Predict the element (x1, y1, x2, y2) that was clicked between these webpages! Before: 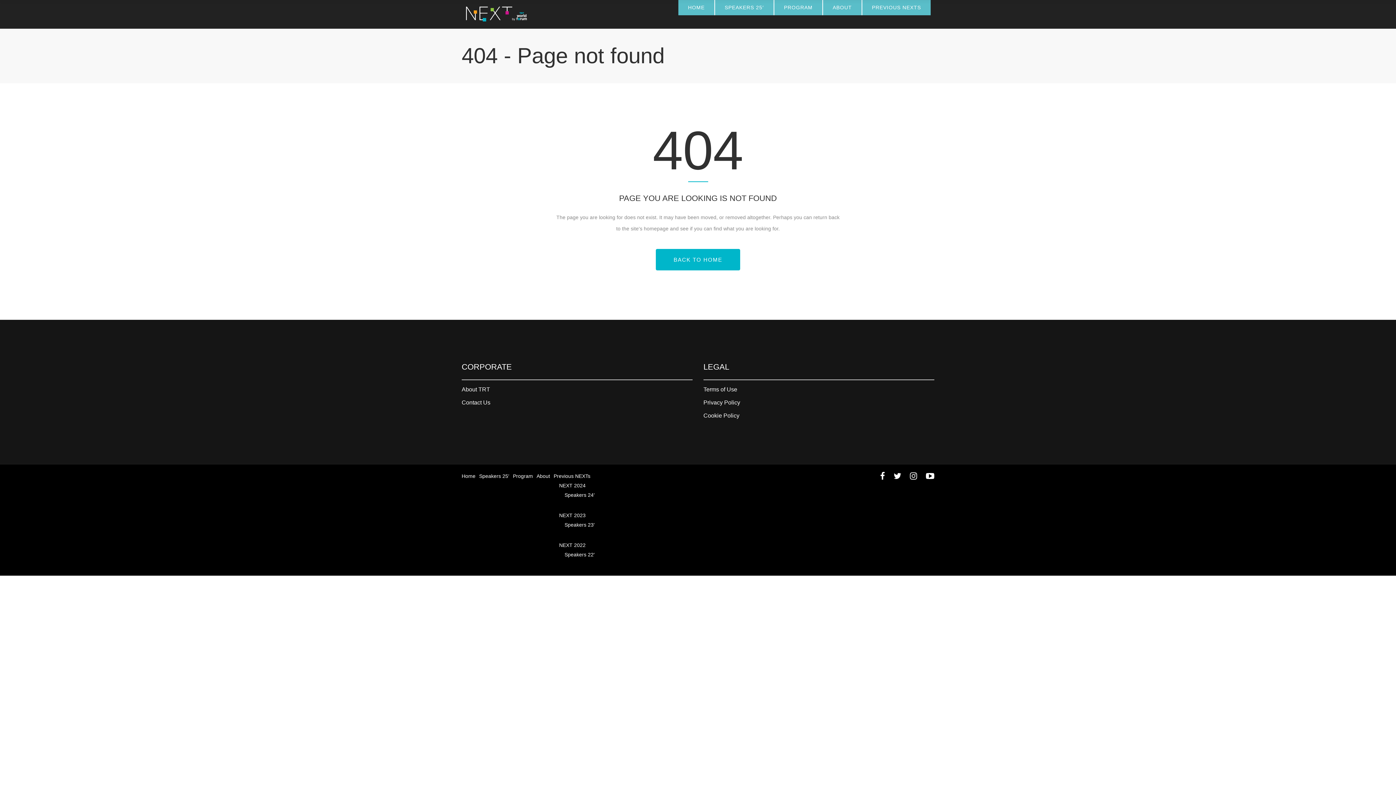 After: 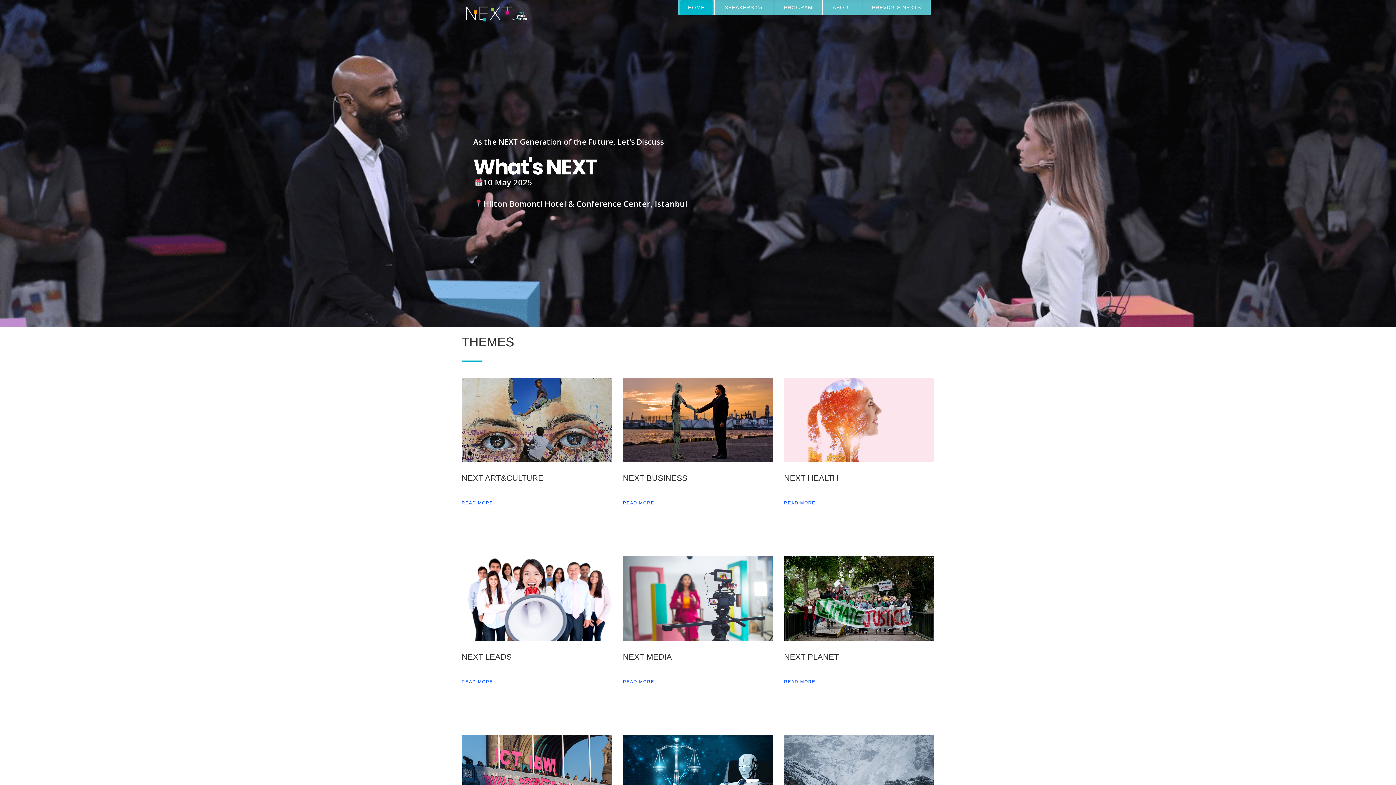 Action: bbox: (656, 249, 740, 270) label: BACK TO HOME